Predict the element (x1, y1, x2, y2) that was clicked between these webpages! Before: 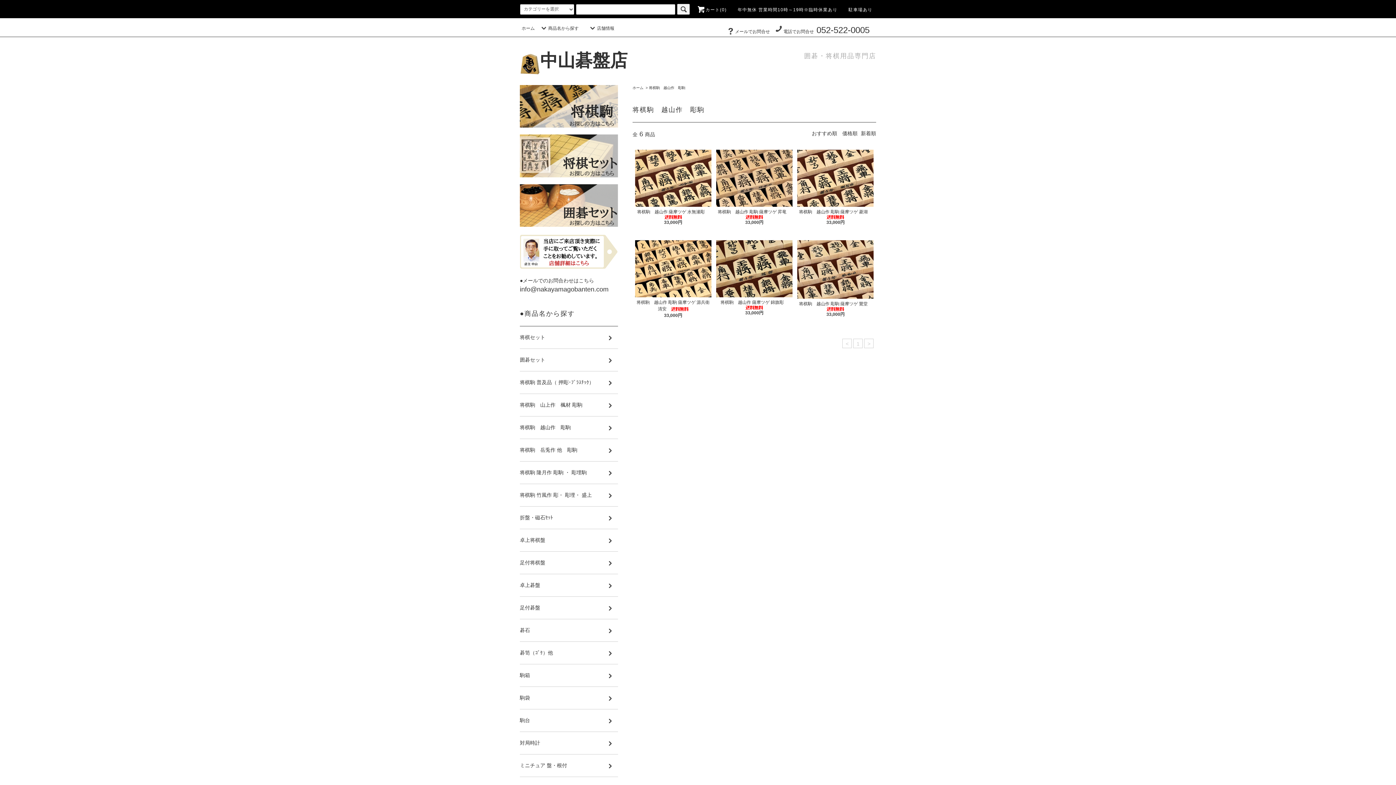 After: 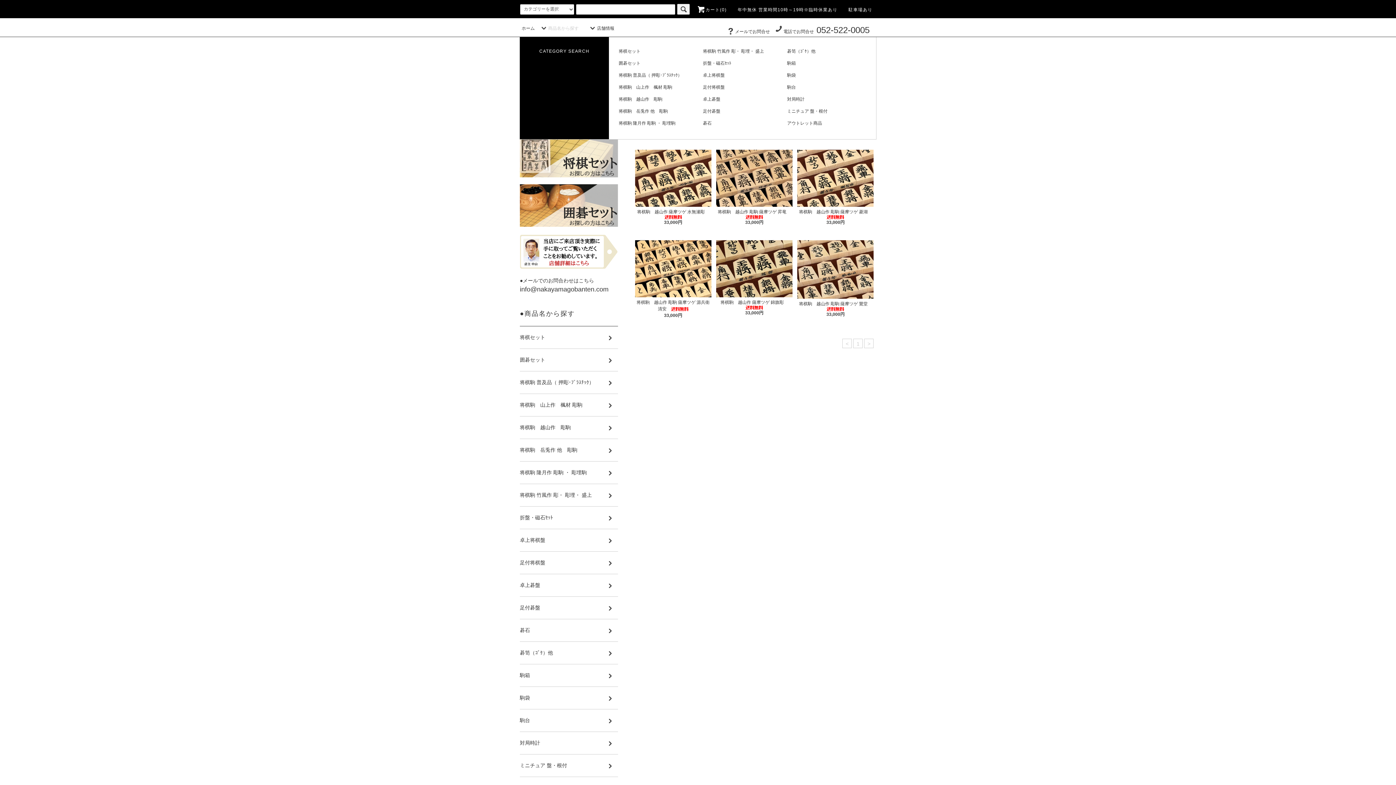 Action: bbox: (539, 25, 578, 30) label: 商品名から探す